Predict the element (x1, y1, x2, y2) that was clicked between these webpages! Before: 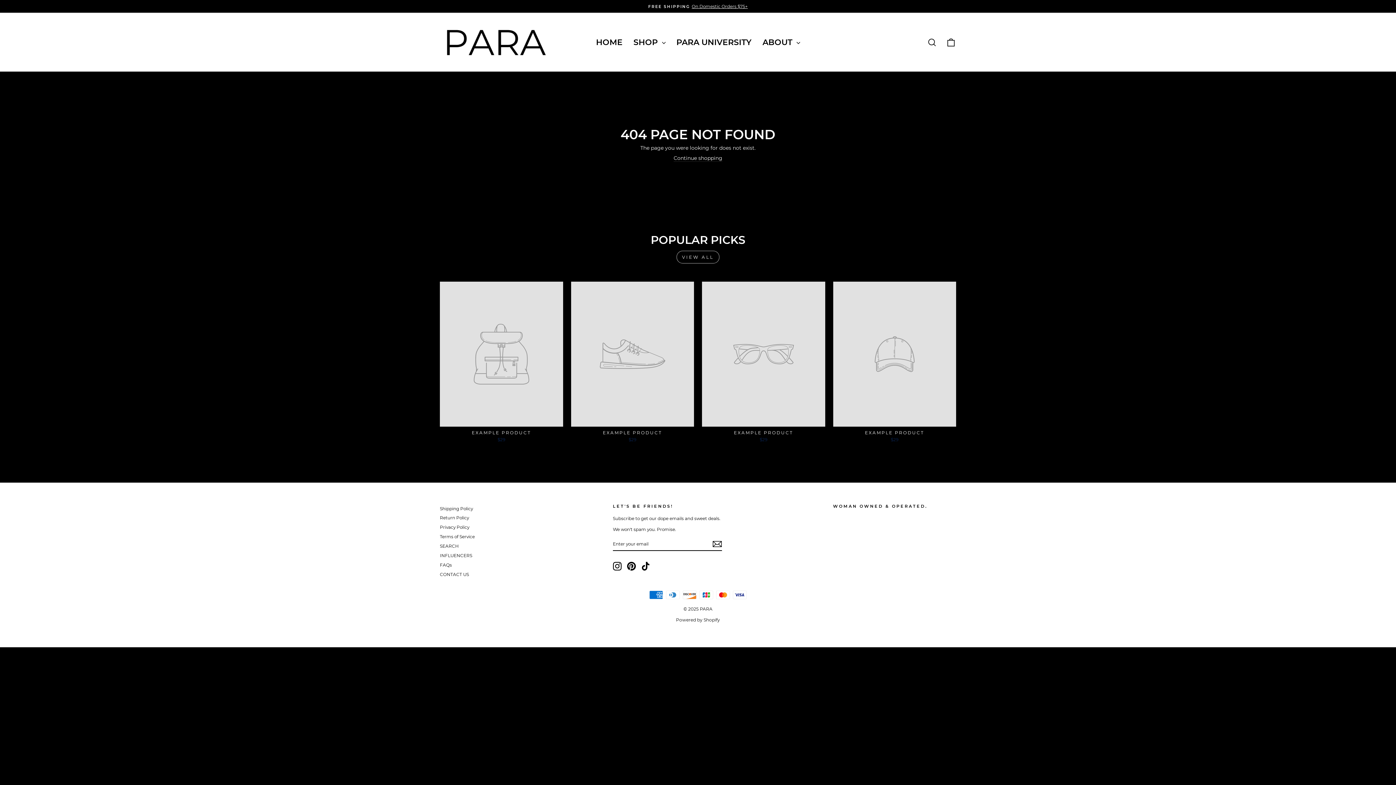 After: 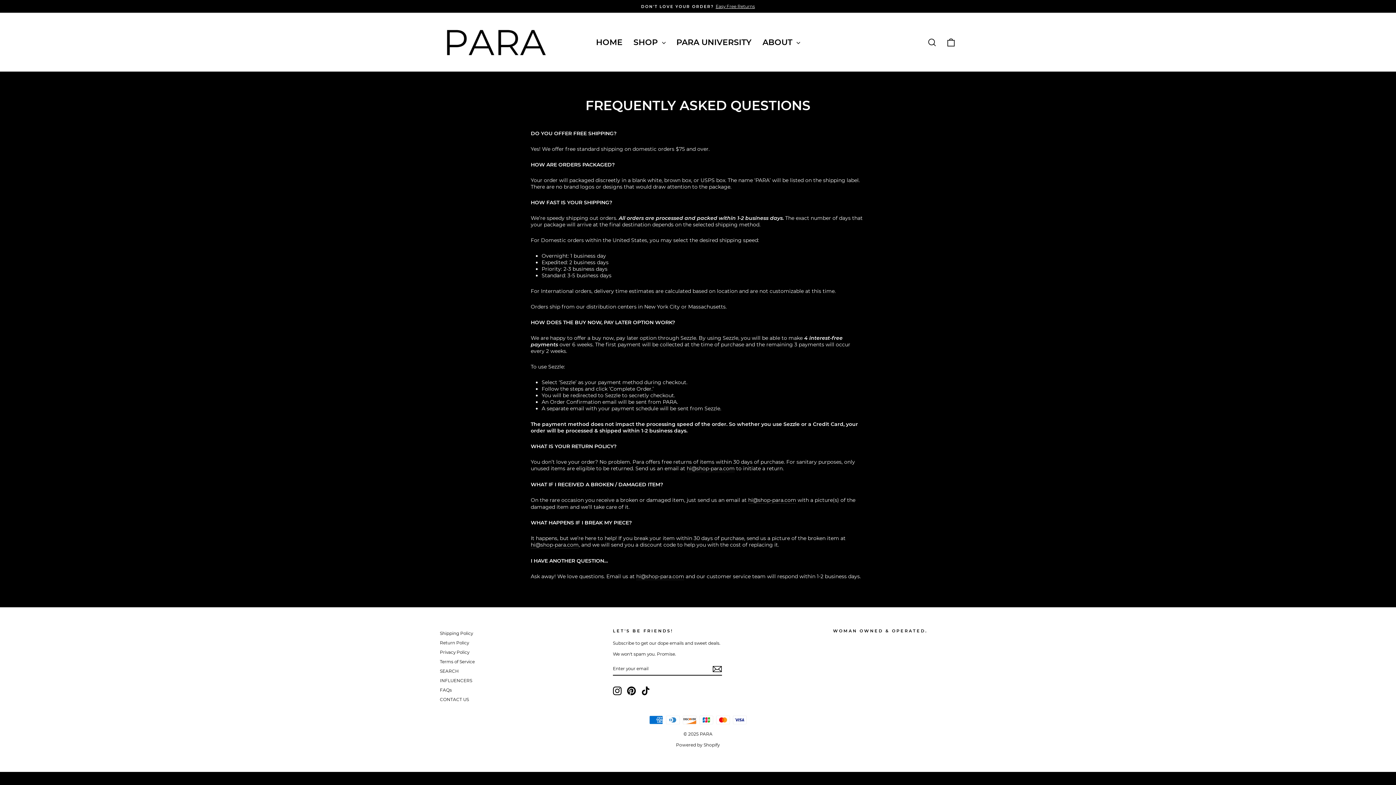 Action: bbox: (440, 561, 452, 569) label: FAQs